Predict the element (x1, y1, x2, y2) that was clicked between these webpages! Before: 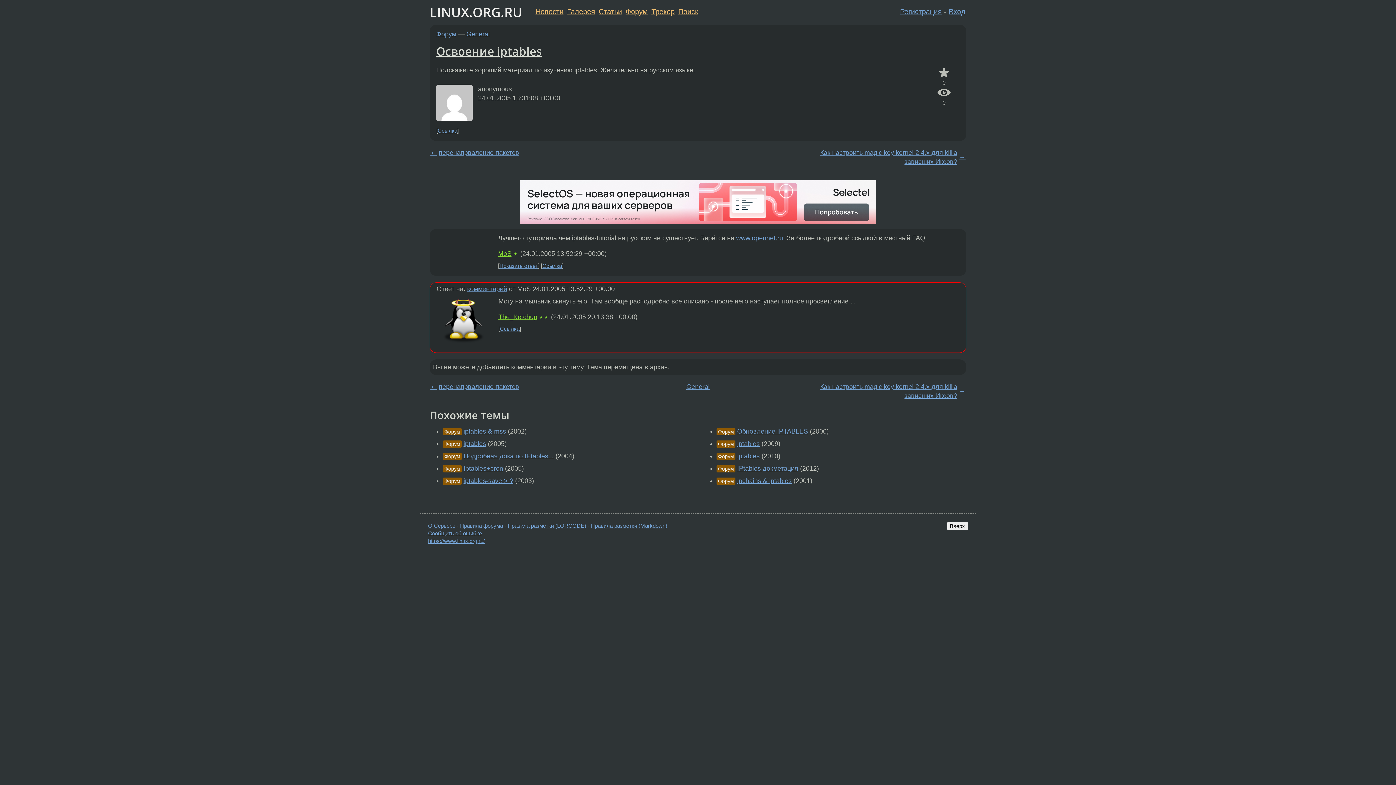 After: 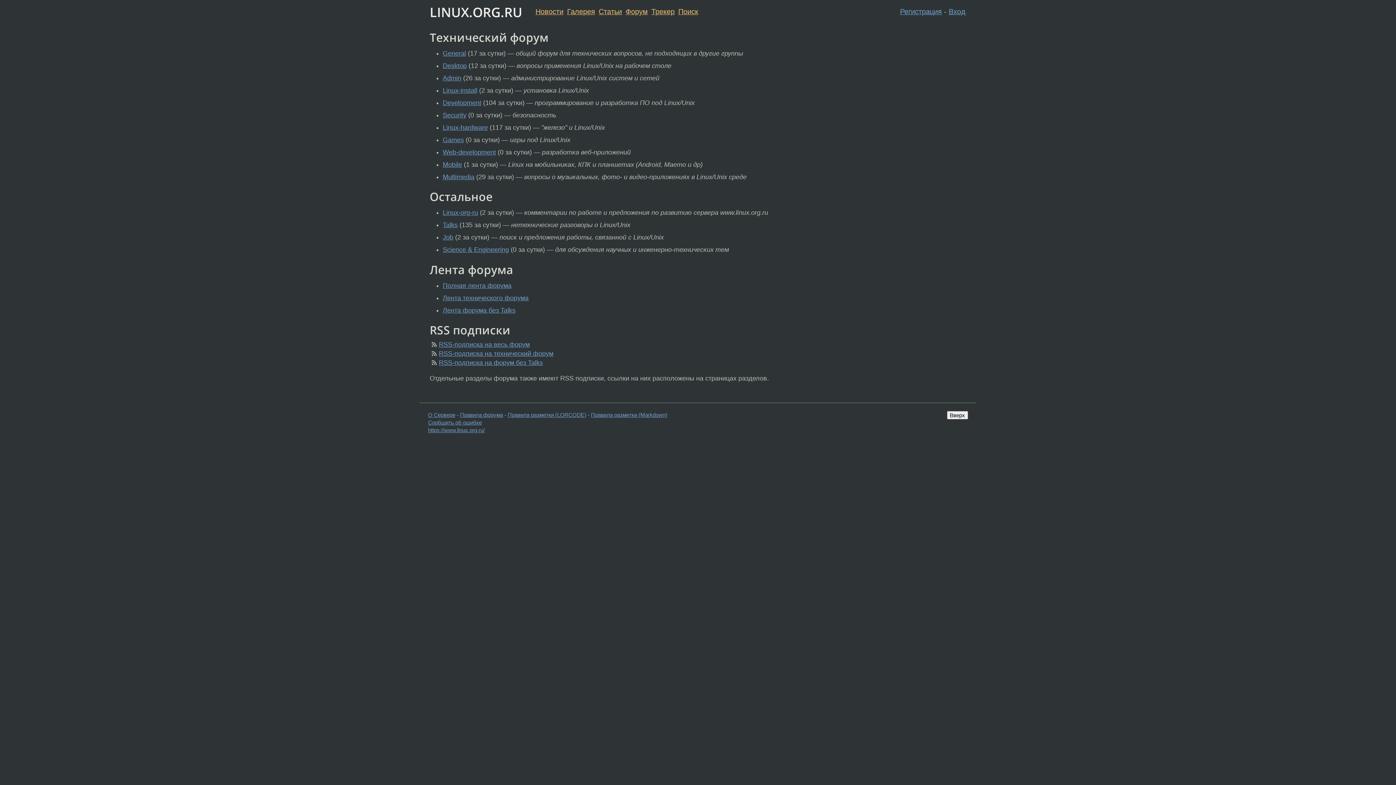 Action: label: Форум bbox: (625, 7, 647, 15)